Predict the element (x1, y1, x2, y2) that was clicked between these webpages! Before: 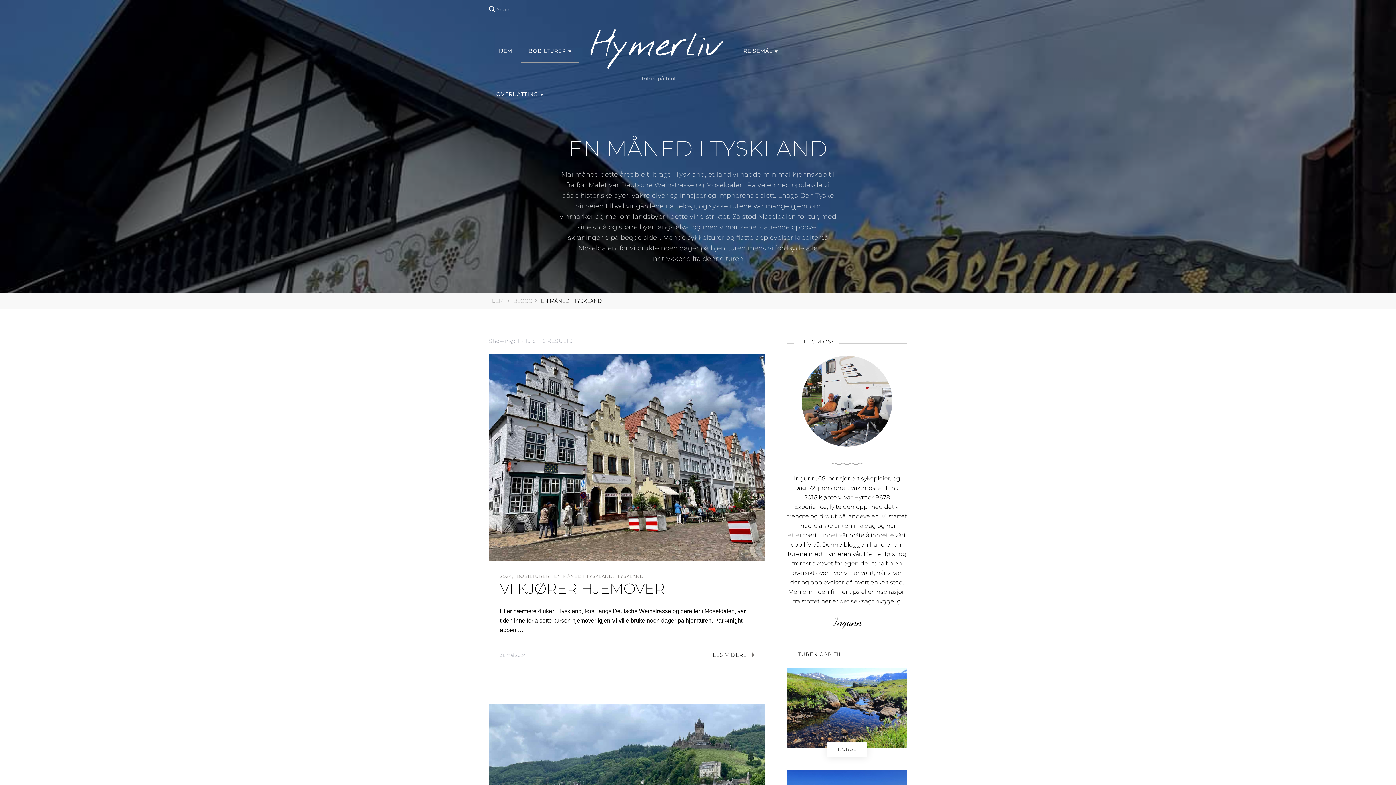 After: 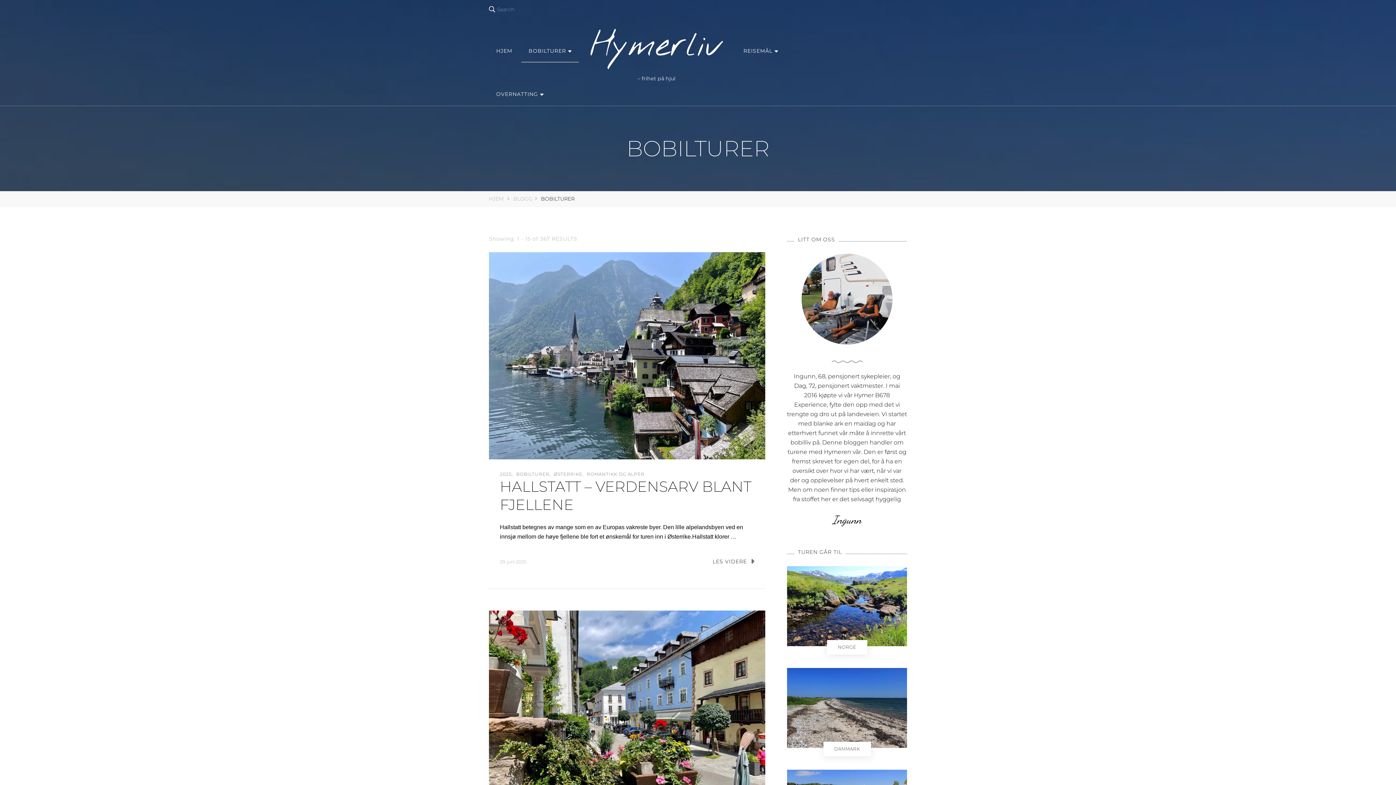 Action: bbox: (516, 573, 550, 580) label: BOBILTURER